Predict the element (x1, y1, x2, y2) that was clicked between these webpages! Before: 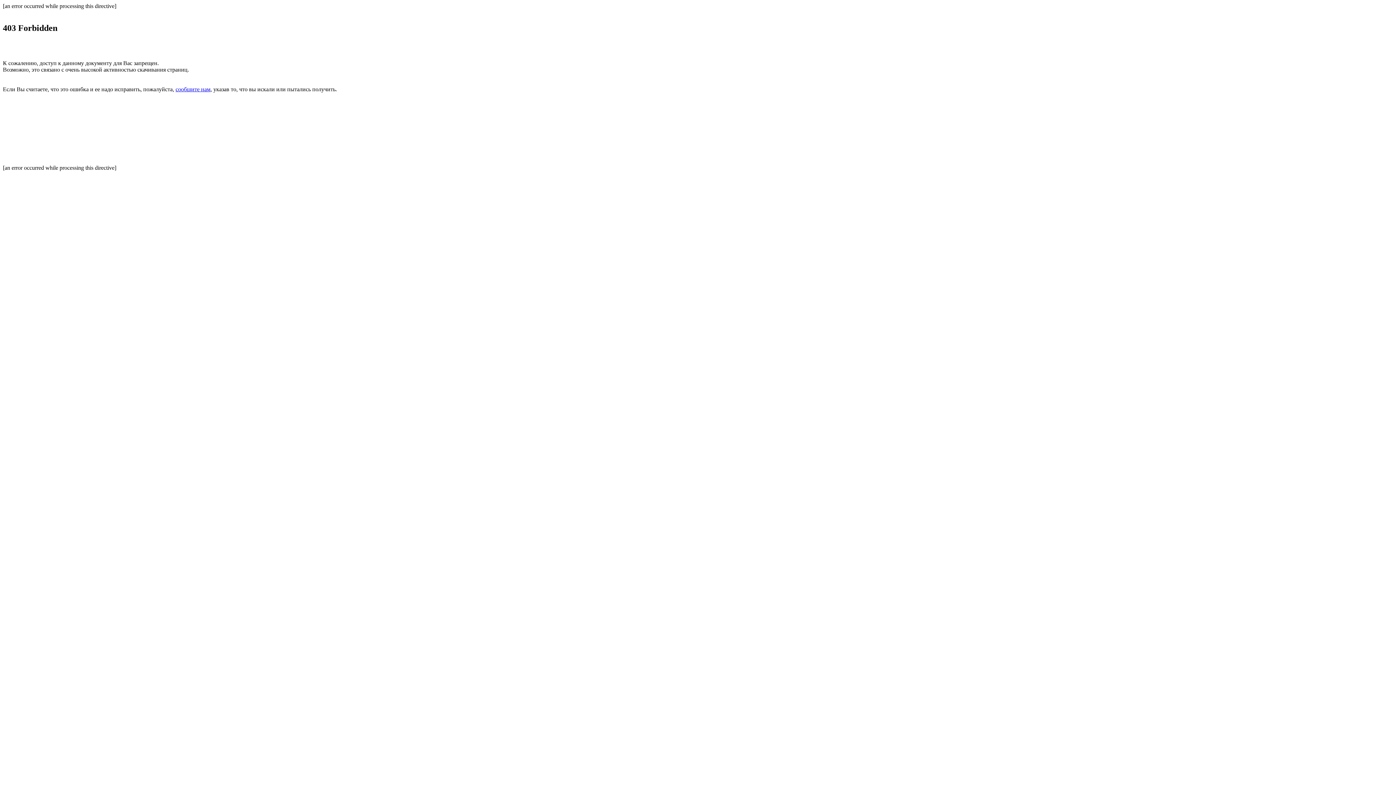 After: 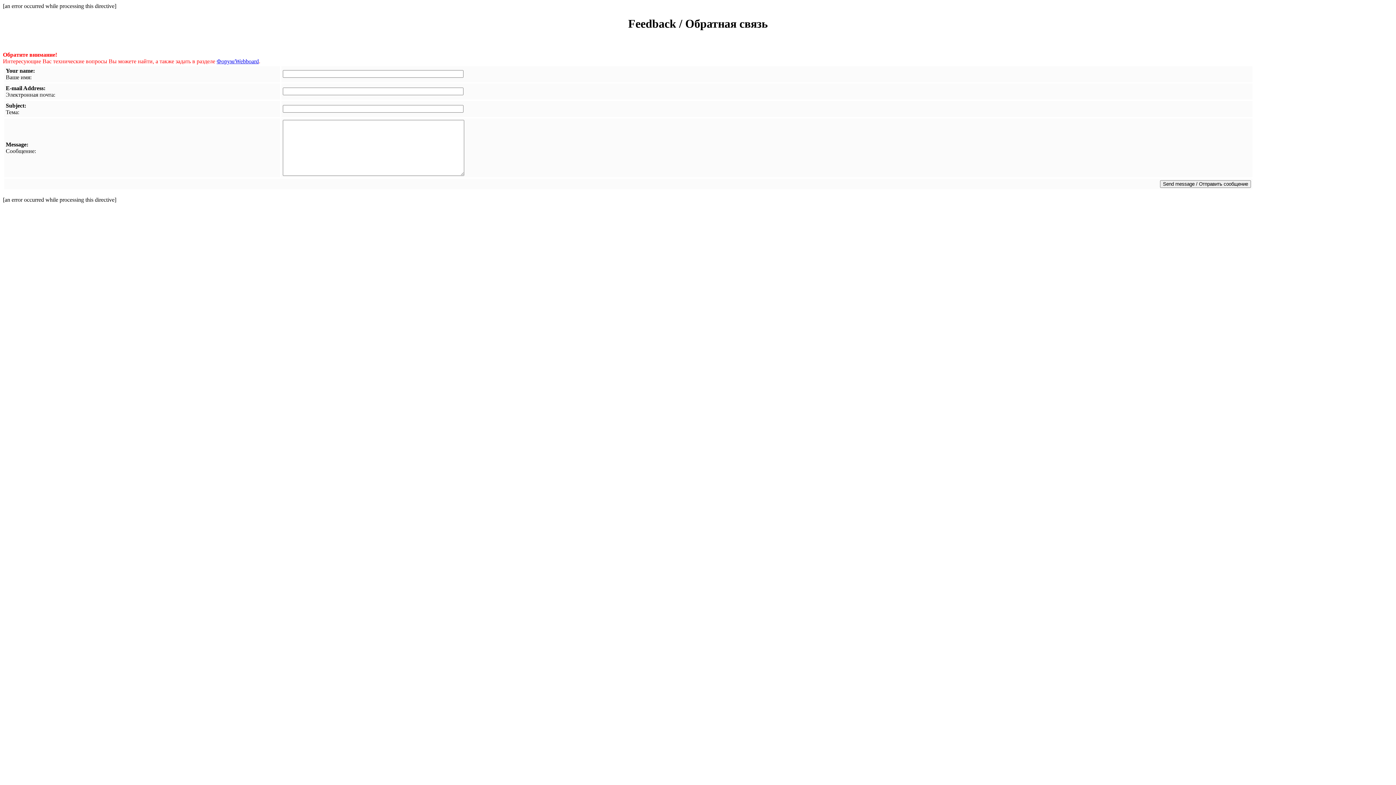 Action: label: сообщите нам bbox: (175, 86, 210, 92)